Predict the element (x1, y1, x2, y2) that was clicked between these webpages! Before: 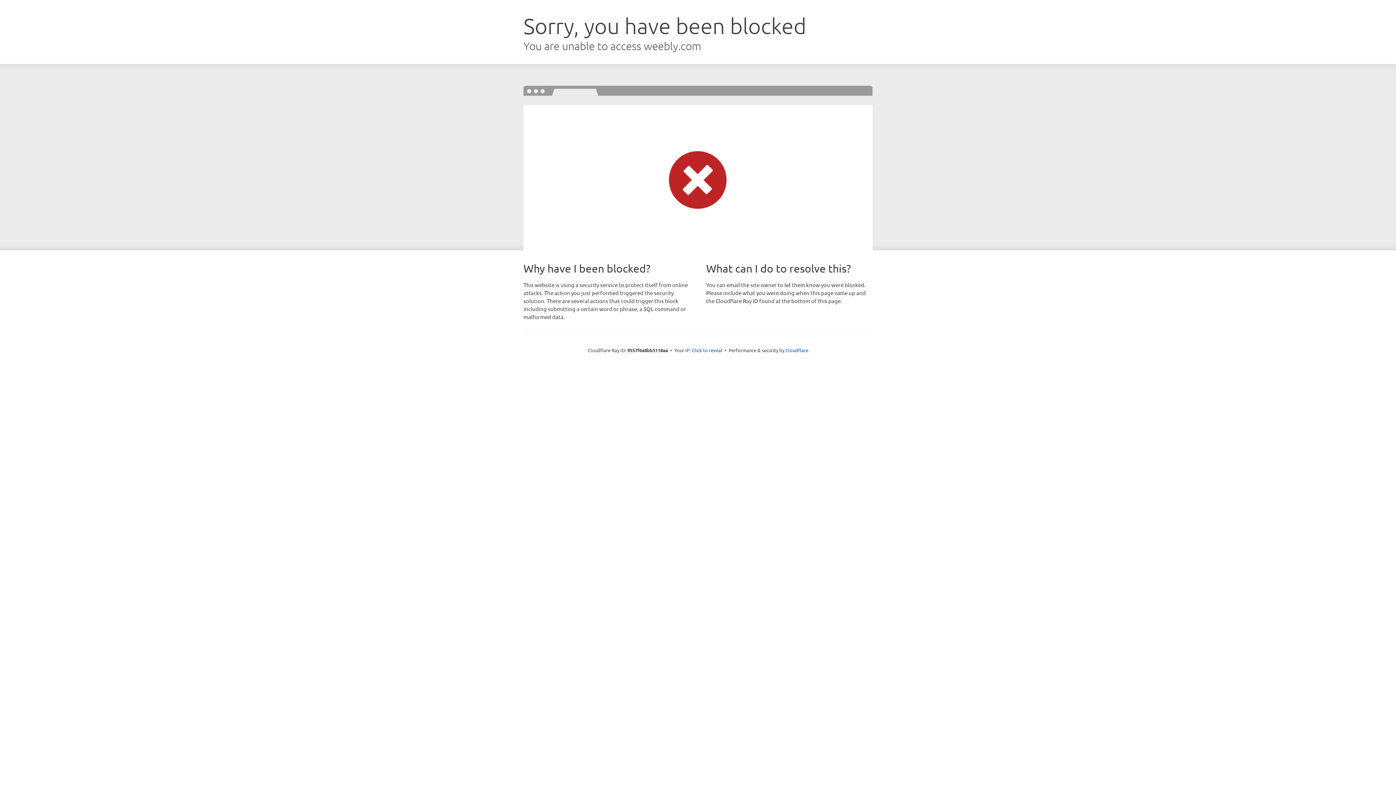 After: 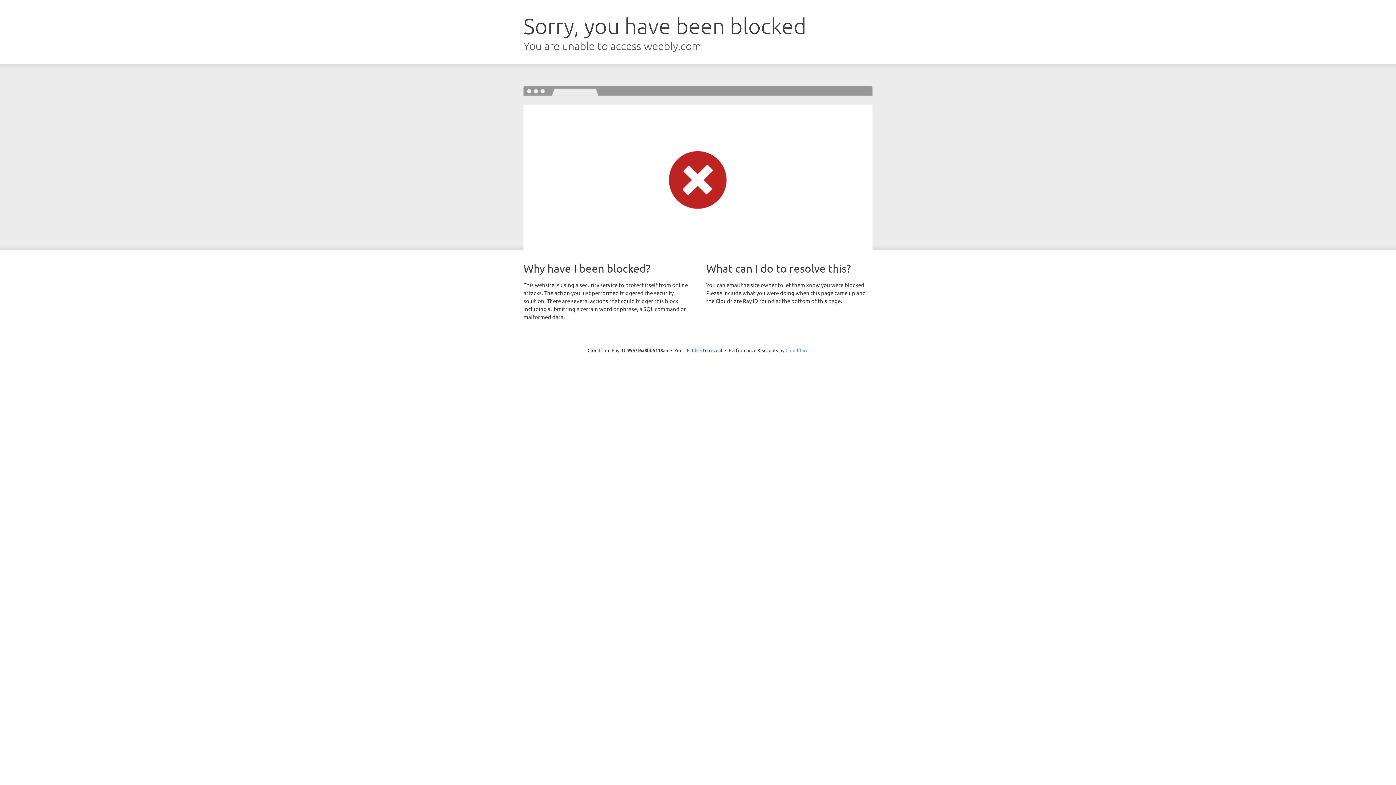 Action: bbox: (785, 347, 808, 353) label: Cloudflare